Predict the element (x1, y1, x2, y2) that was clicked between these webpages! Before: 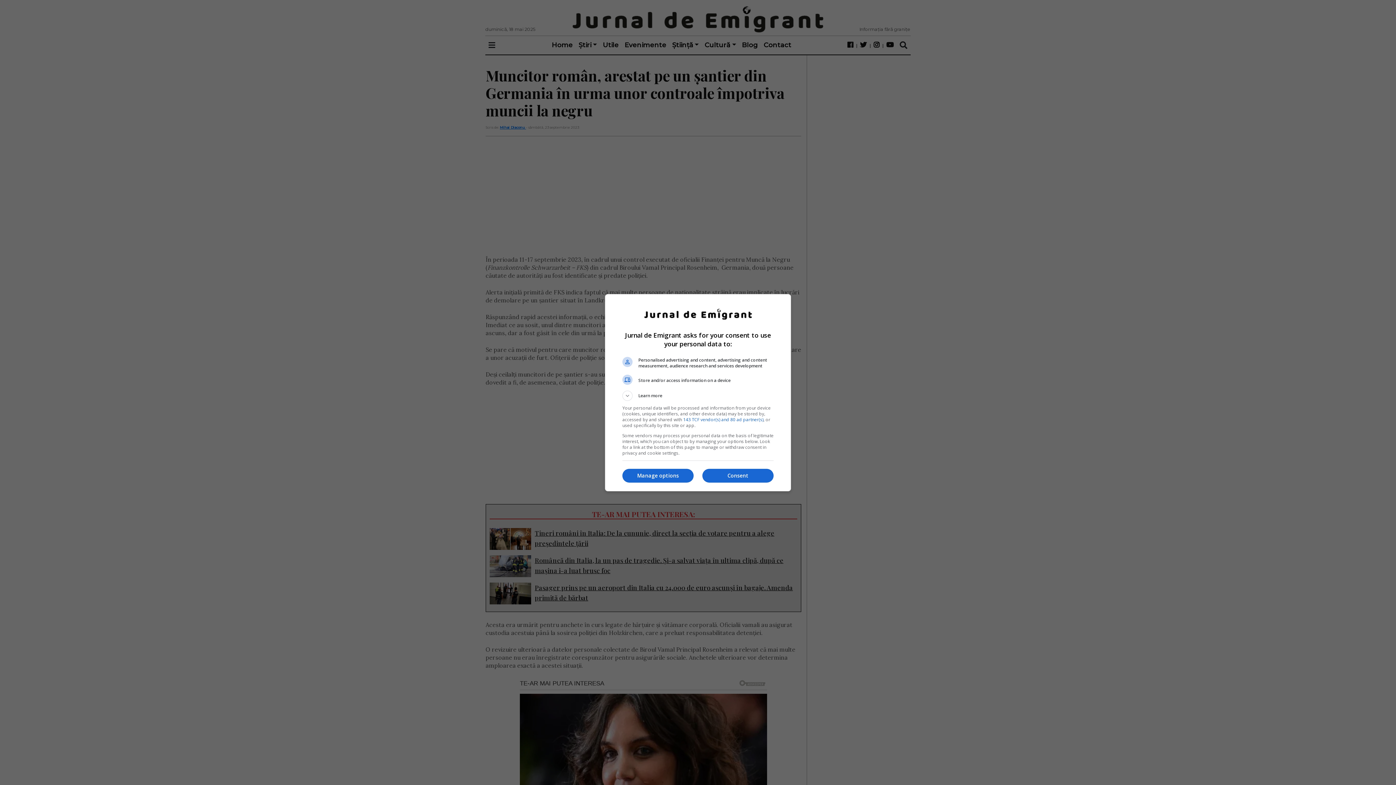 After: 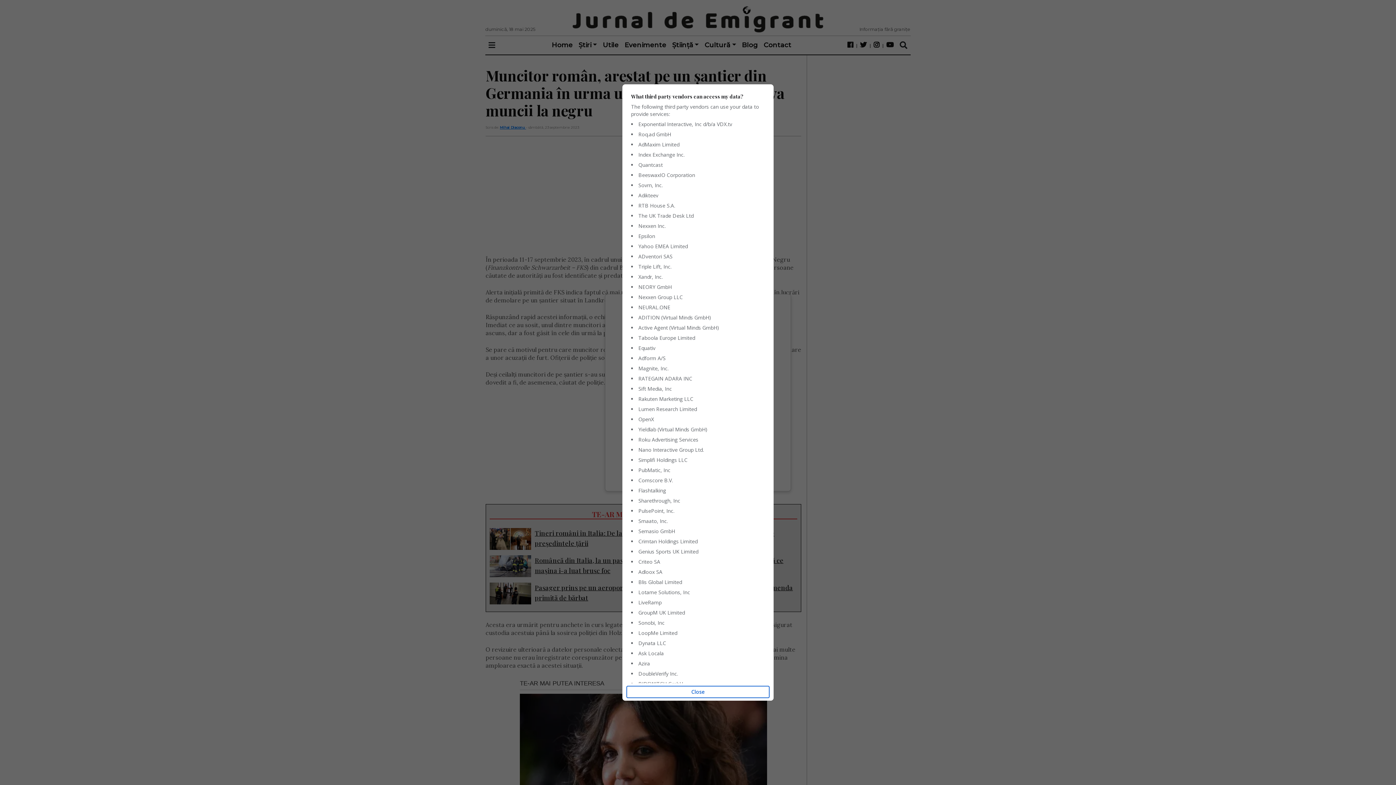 Action: label: 143 TCF vendor(s) and 80 ad partner(s) bbox: (683, 416, 763, 422)